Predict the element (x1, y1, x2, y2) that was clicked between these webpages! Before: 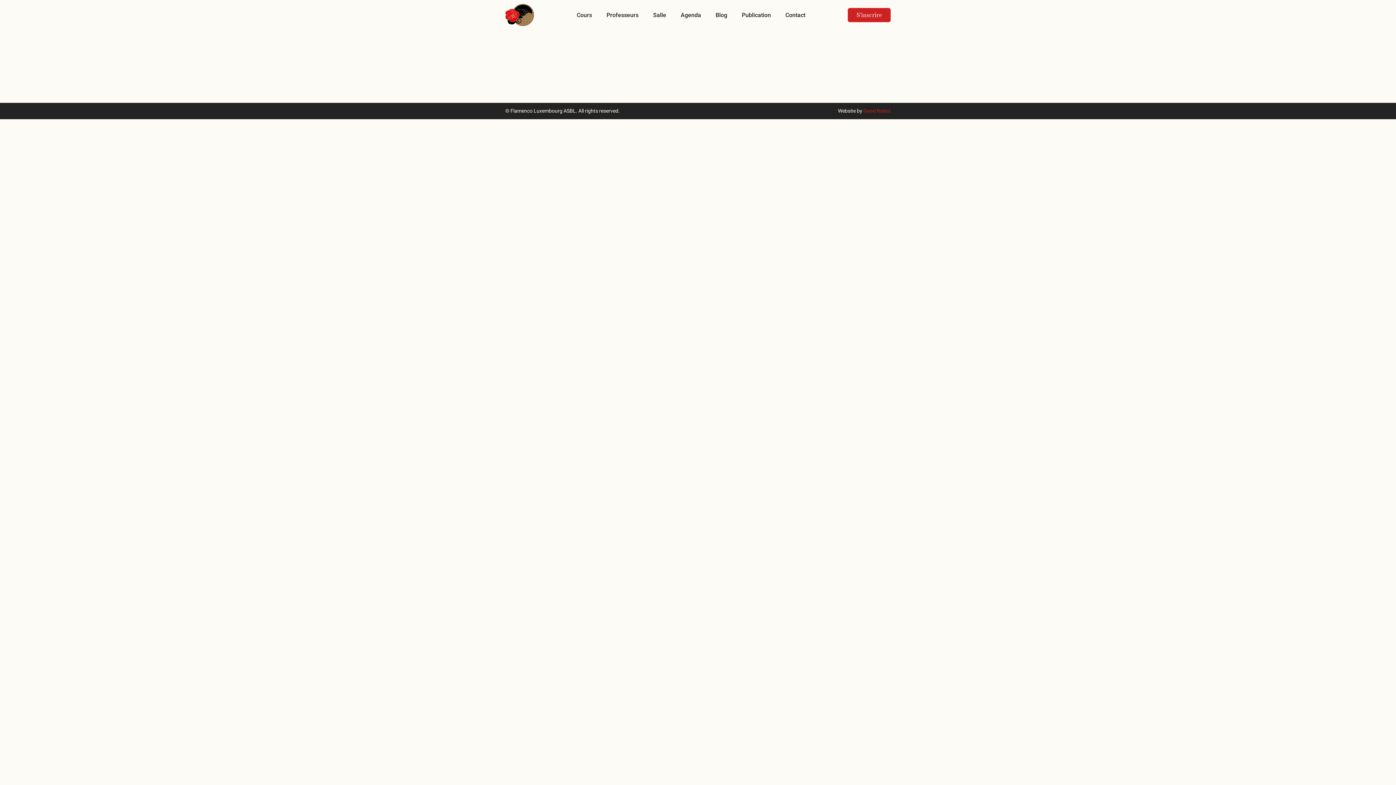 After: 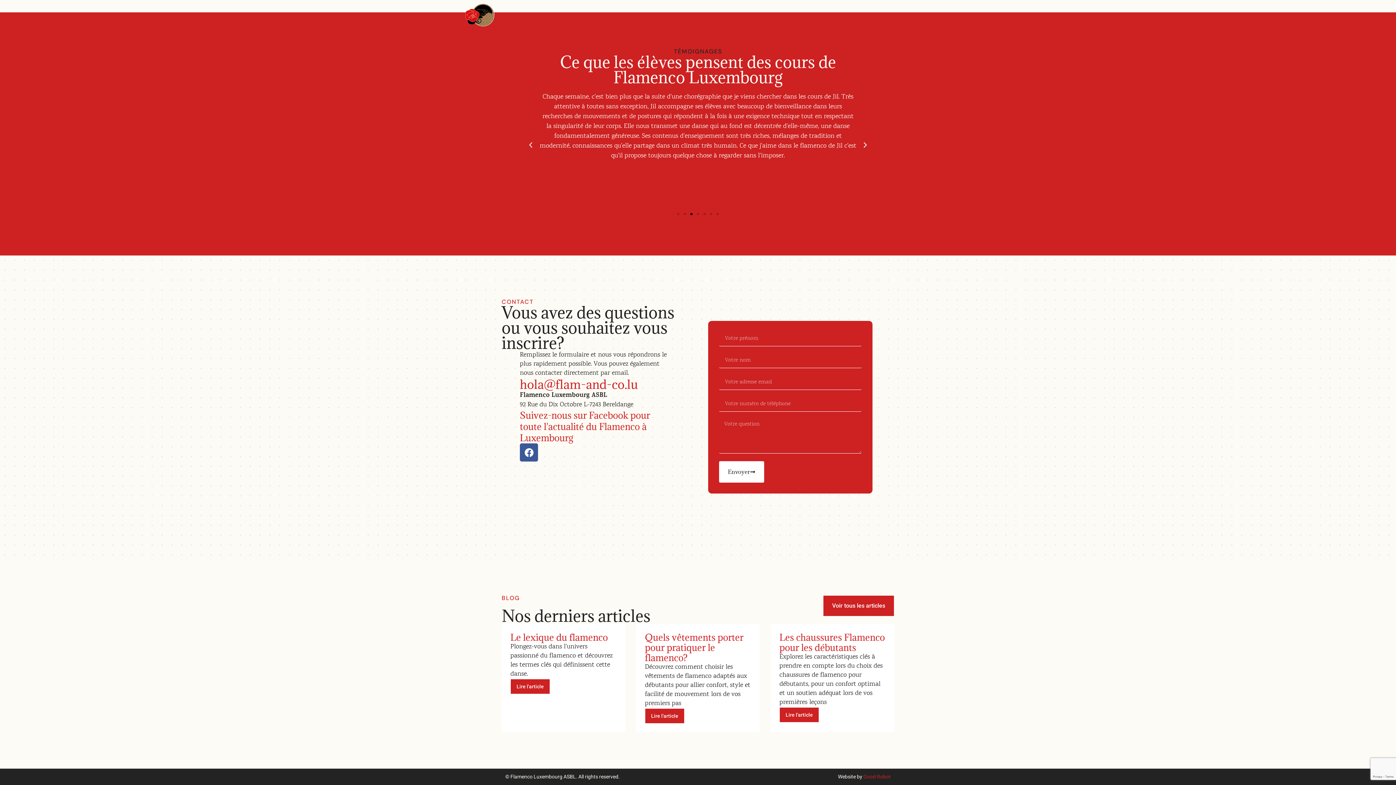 Action: bbox: (778, 6, 812, 23) label: Contact